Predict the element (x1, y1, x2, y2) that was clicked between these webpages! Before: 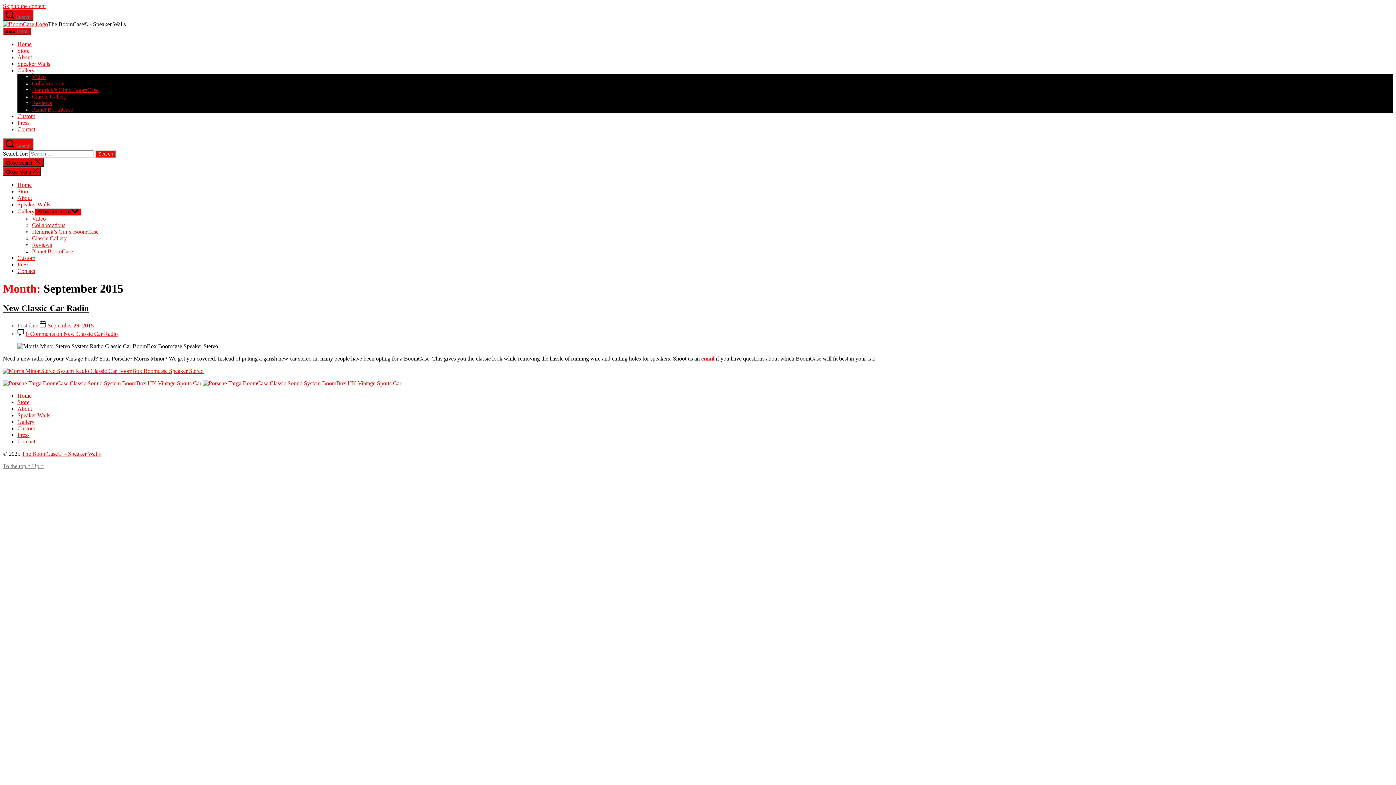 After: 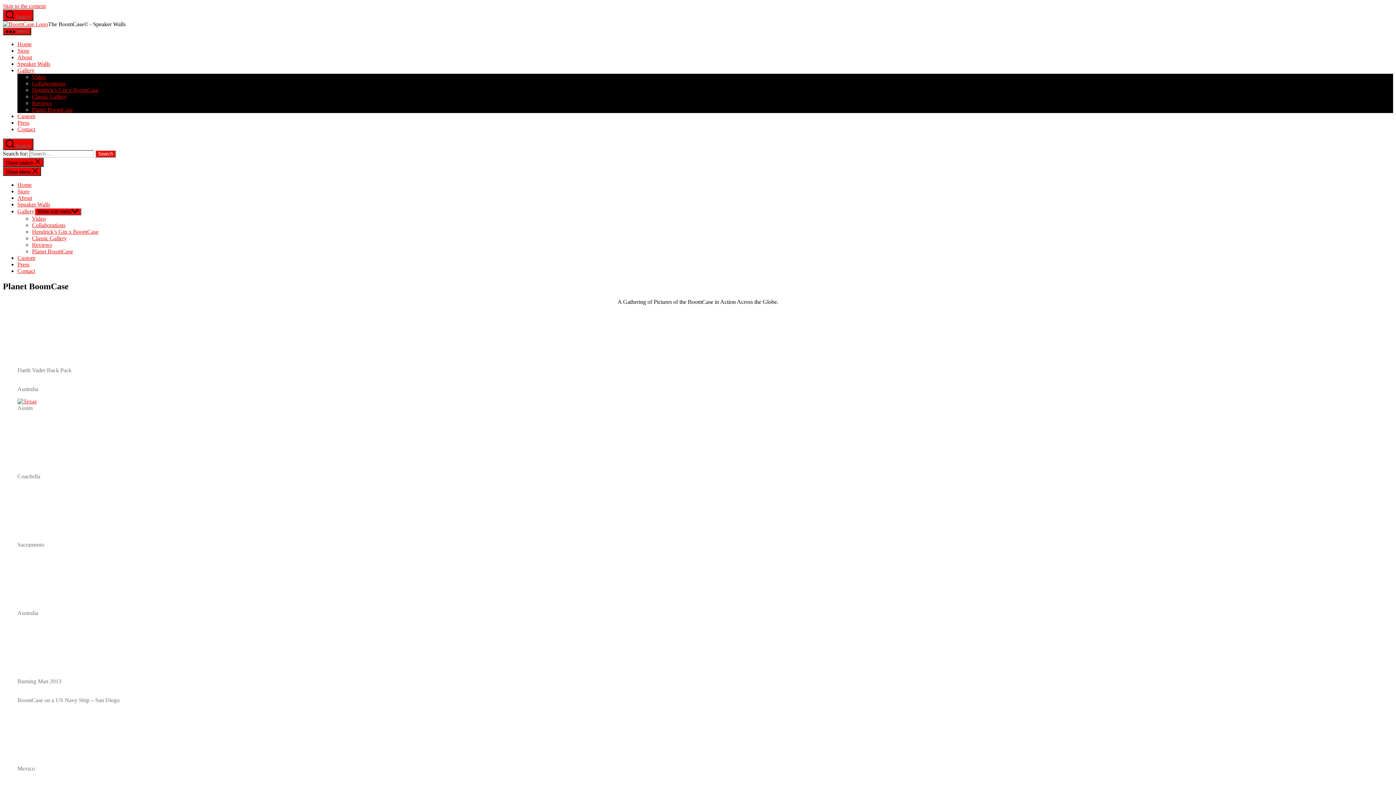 Action: label: Planet BoomCase bbox: (32, 106, 73, 112)